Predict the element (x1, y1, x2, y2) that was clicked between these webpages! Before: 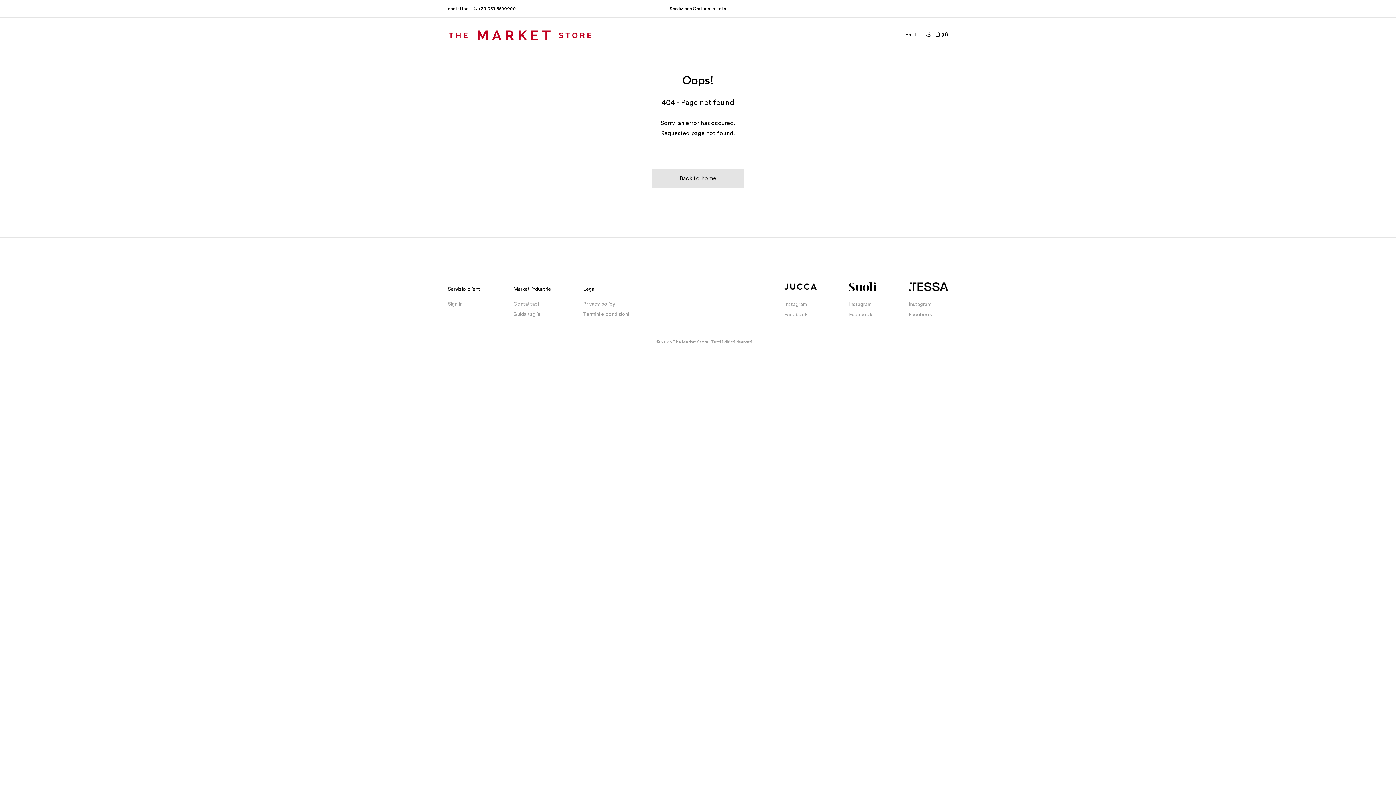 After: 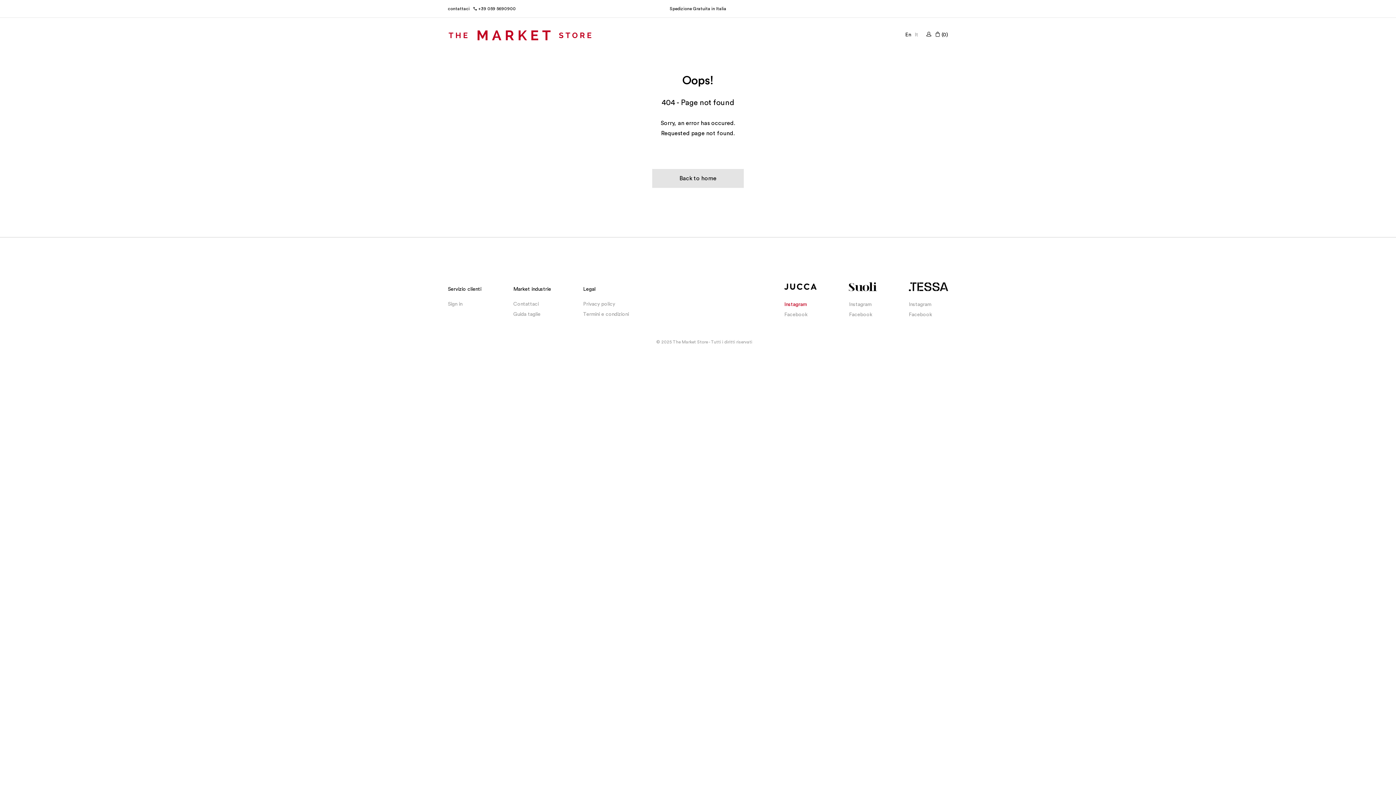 Action: bbox: (784, 301, 807, 308) label: Instagram
Instagram